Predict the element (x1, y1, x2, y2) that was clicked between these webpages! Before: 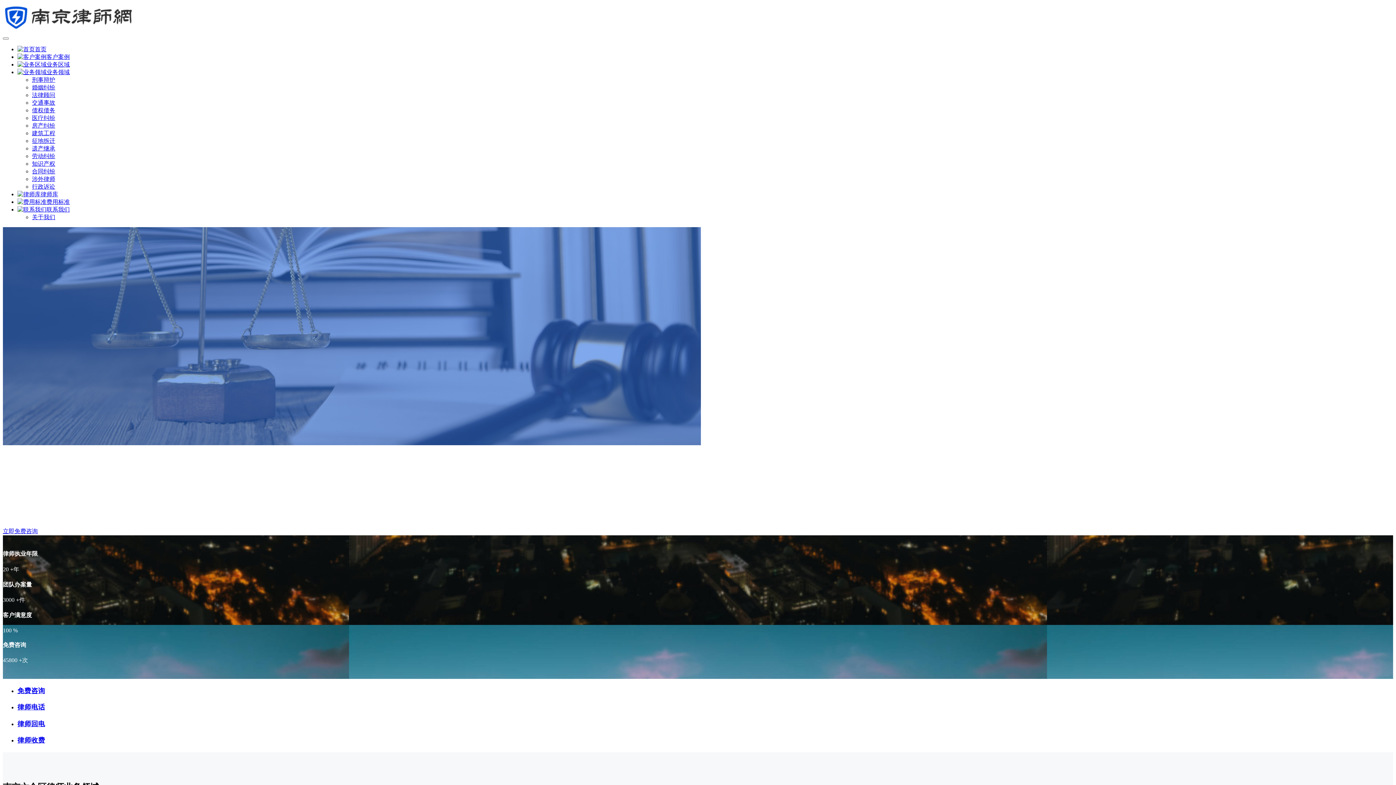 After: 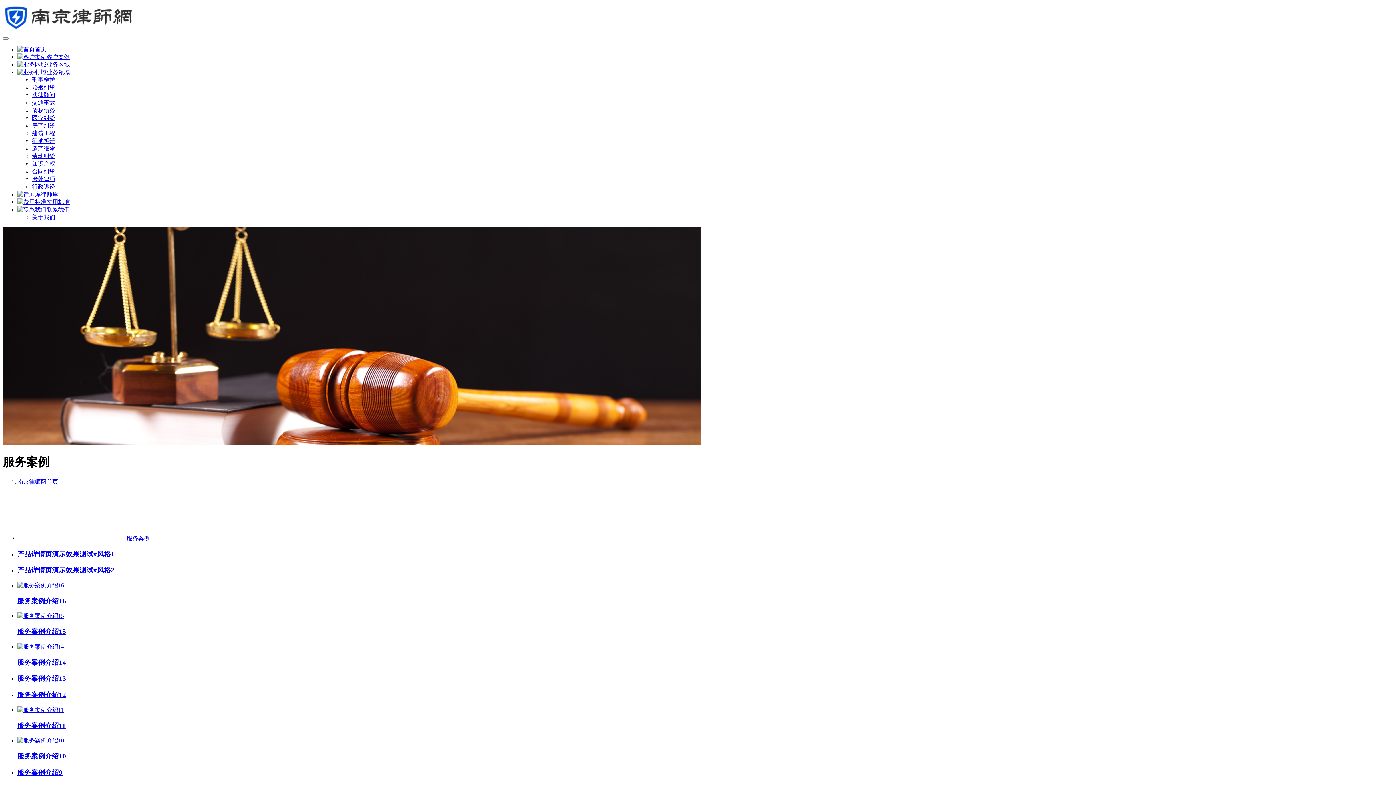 Action: label: 客户案例 bbox: (17, 53, 69, 60)